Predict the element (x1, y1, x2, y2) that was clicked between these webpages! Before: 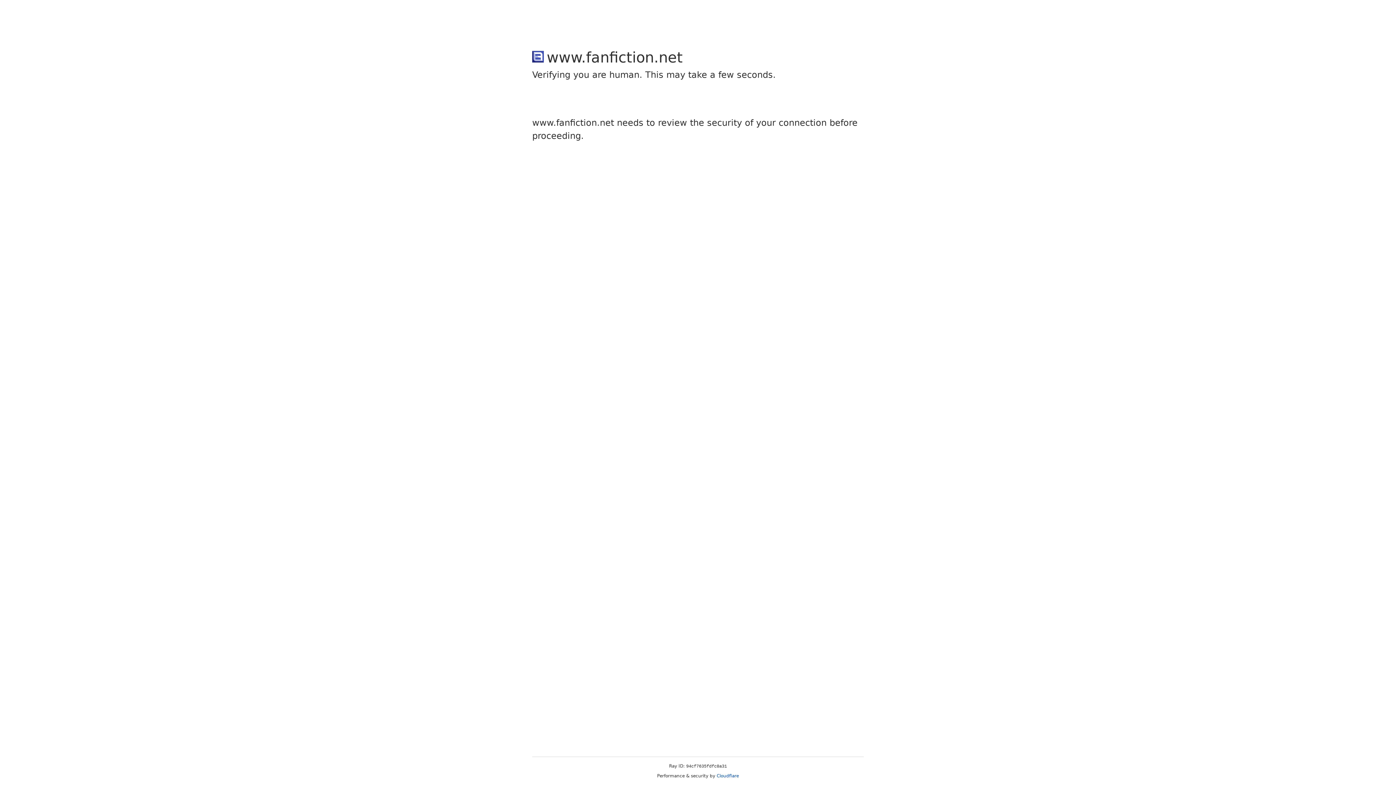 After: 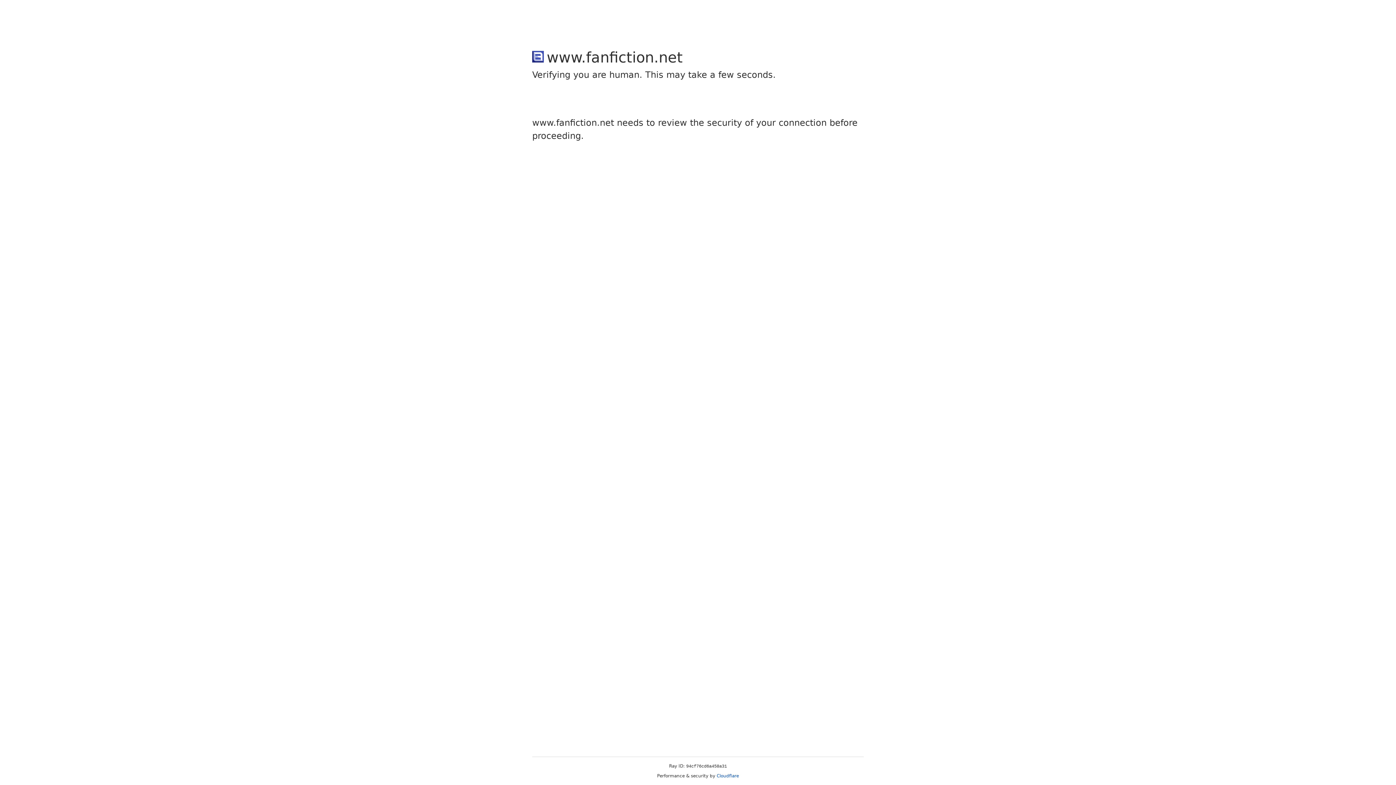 Action: bbox: (716, 773, 739, 778) label: Cloudflare